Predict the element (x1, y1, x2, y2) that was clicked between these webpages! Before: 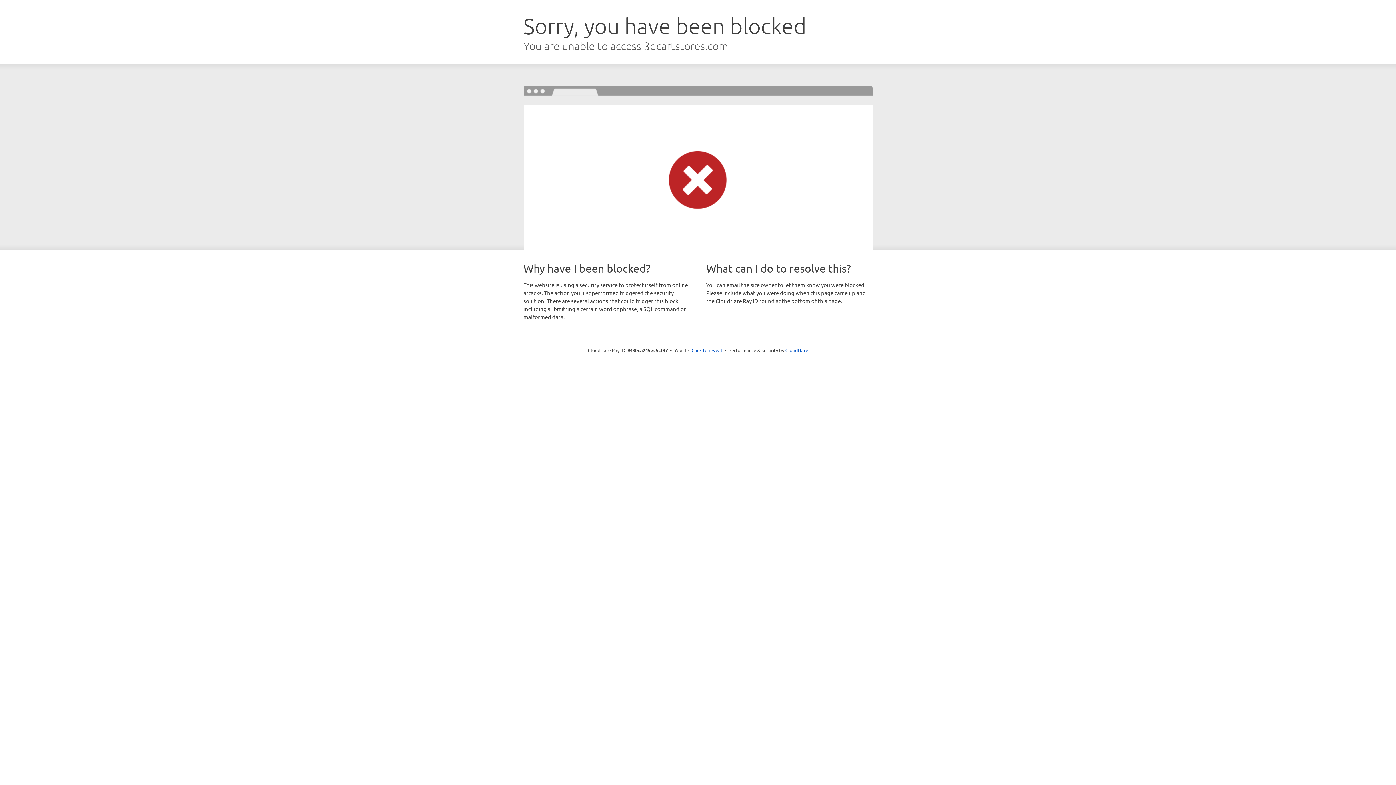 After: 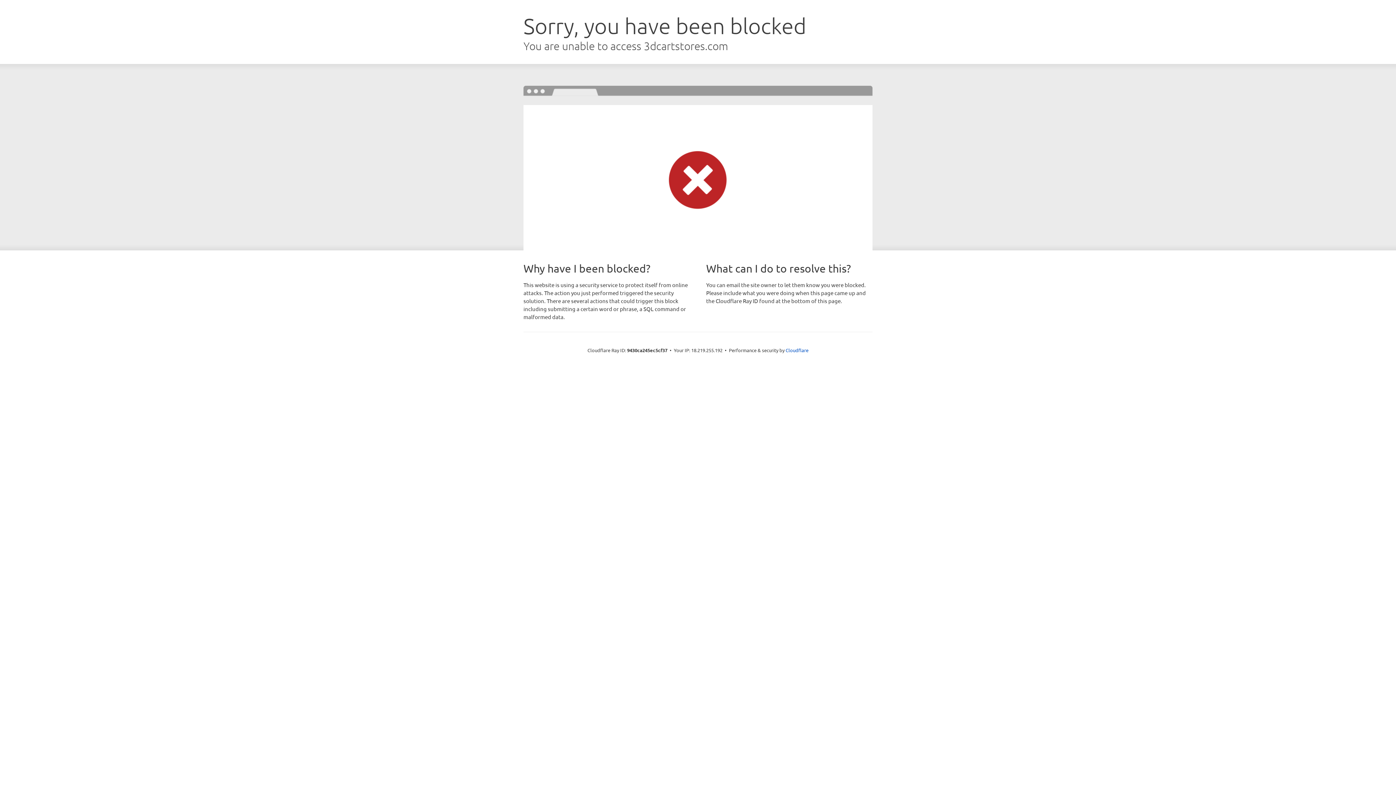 Action: label: Click to reveal bbox: (691, 346, 722, 353)